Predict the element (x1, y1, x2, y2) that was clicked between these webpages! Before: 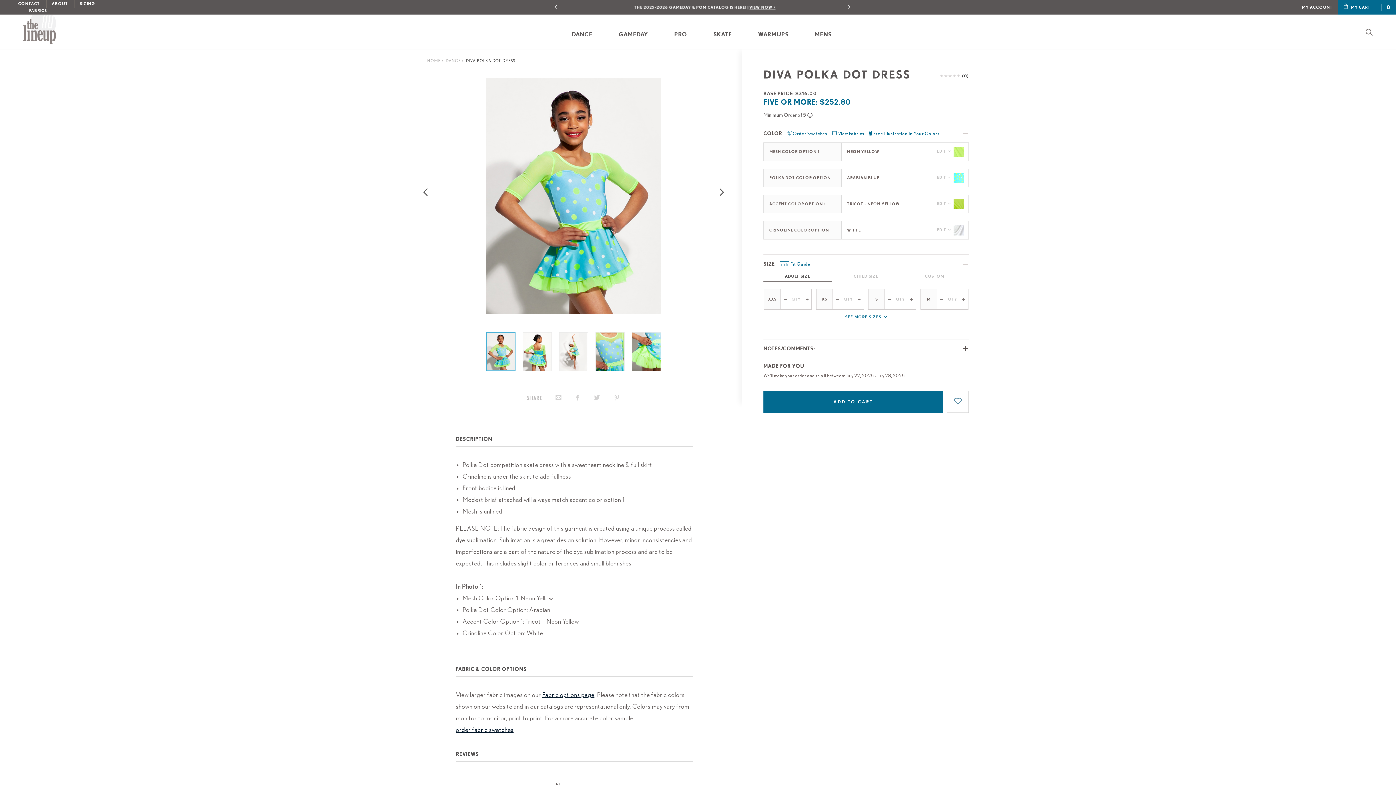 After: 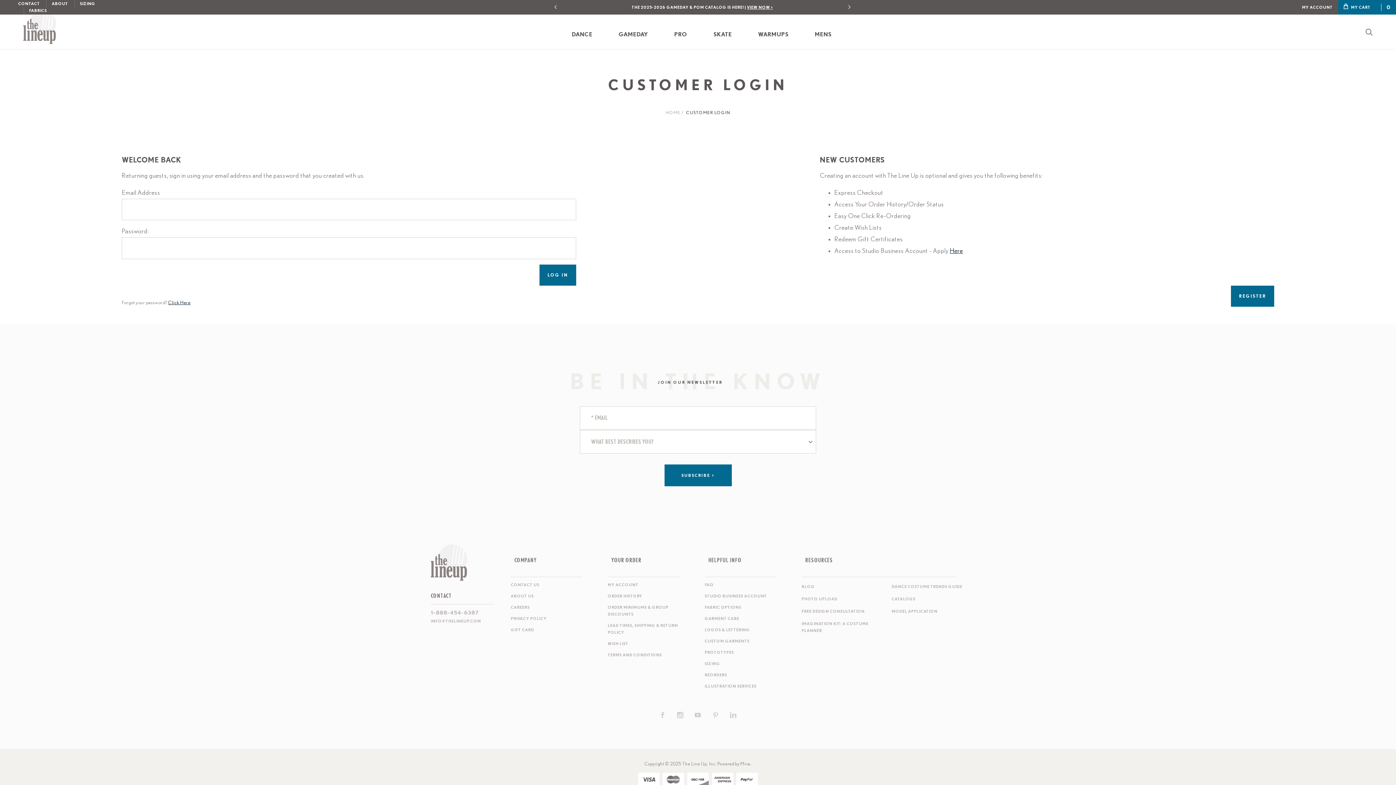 Action: label: MY ACCOUNT bbox: (1302, 3, 1333, 10)